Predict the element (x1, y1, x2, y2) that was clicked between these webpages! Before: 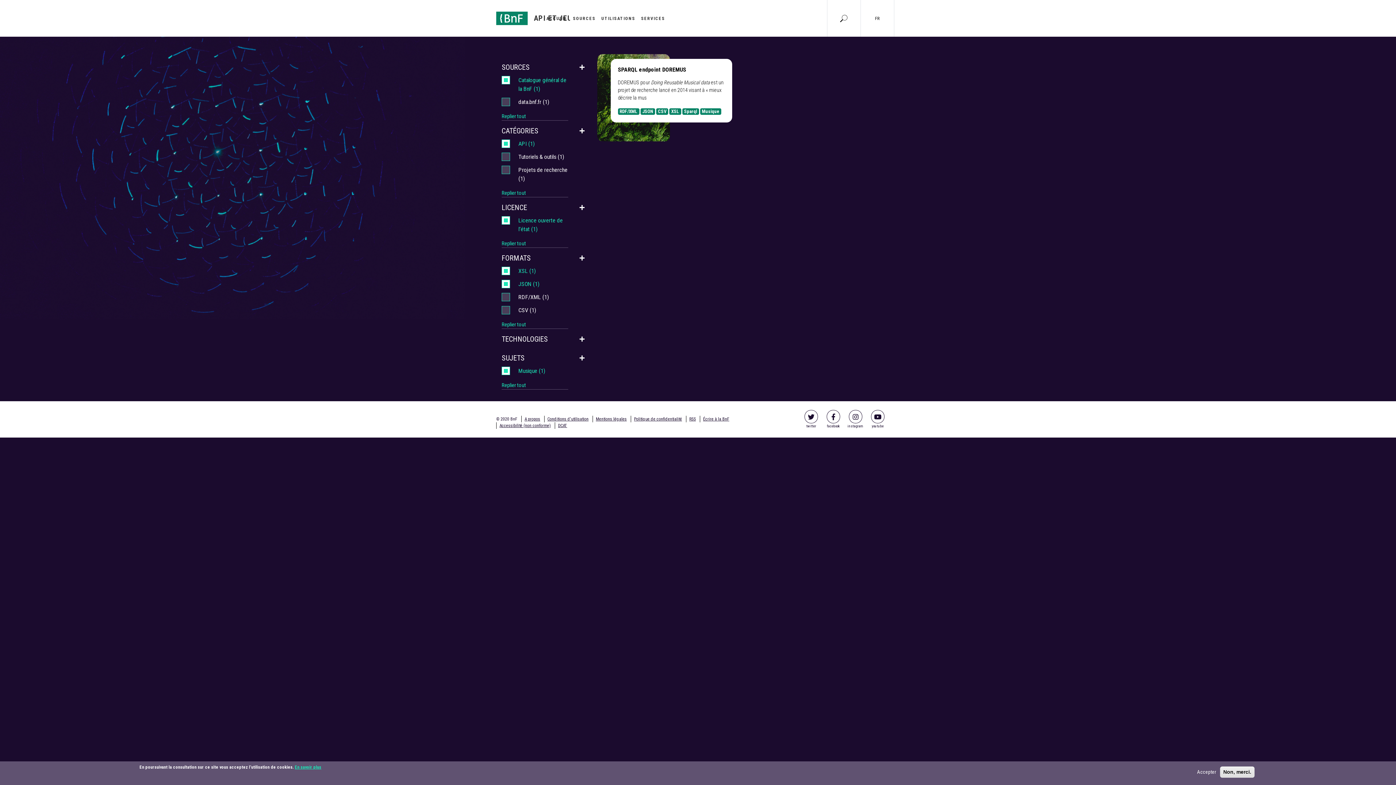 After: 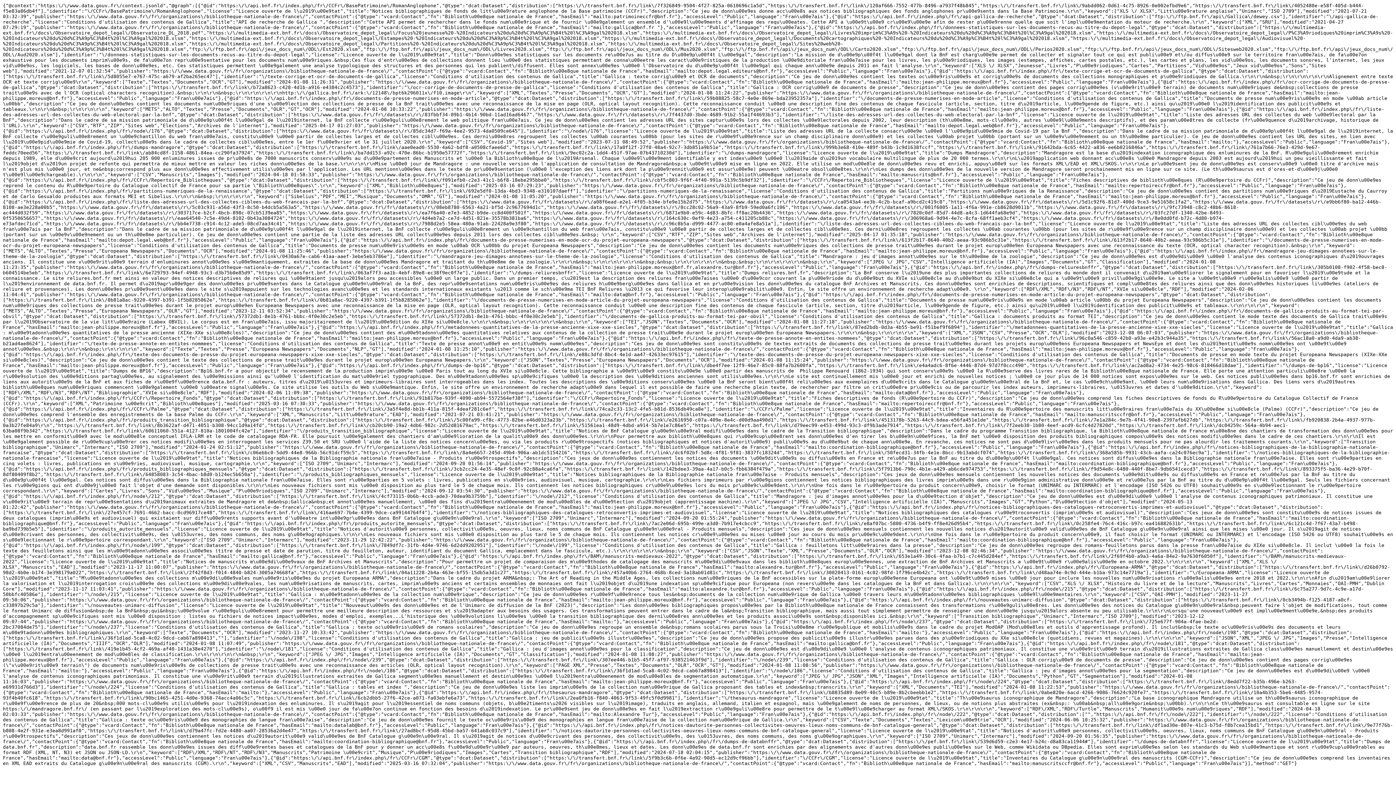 Action: bbox: (558, 423, 567, 428) label: DCAT